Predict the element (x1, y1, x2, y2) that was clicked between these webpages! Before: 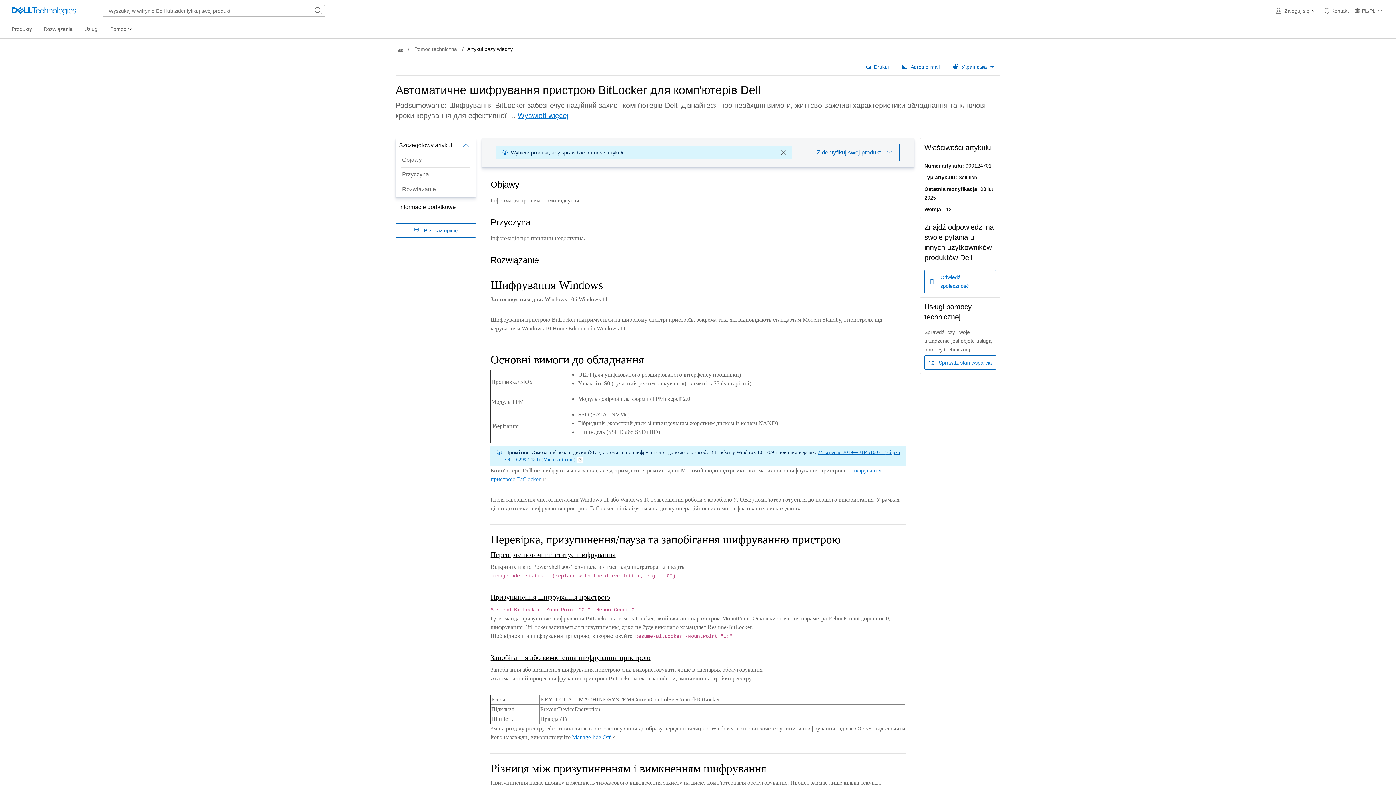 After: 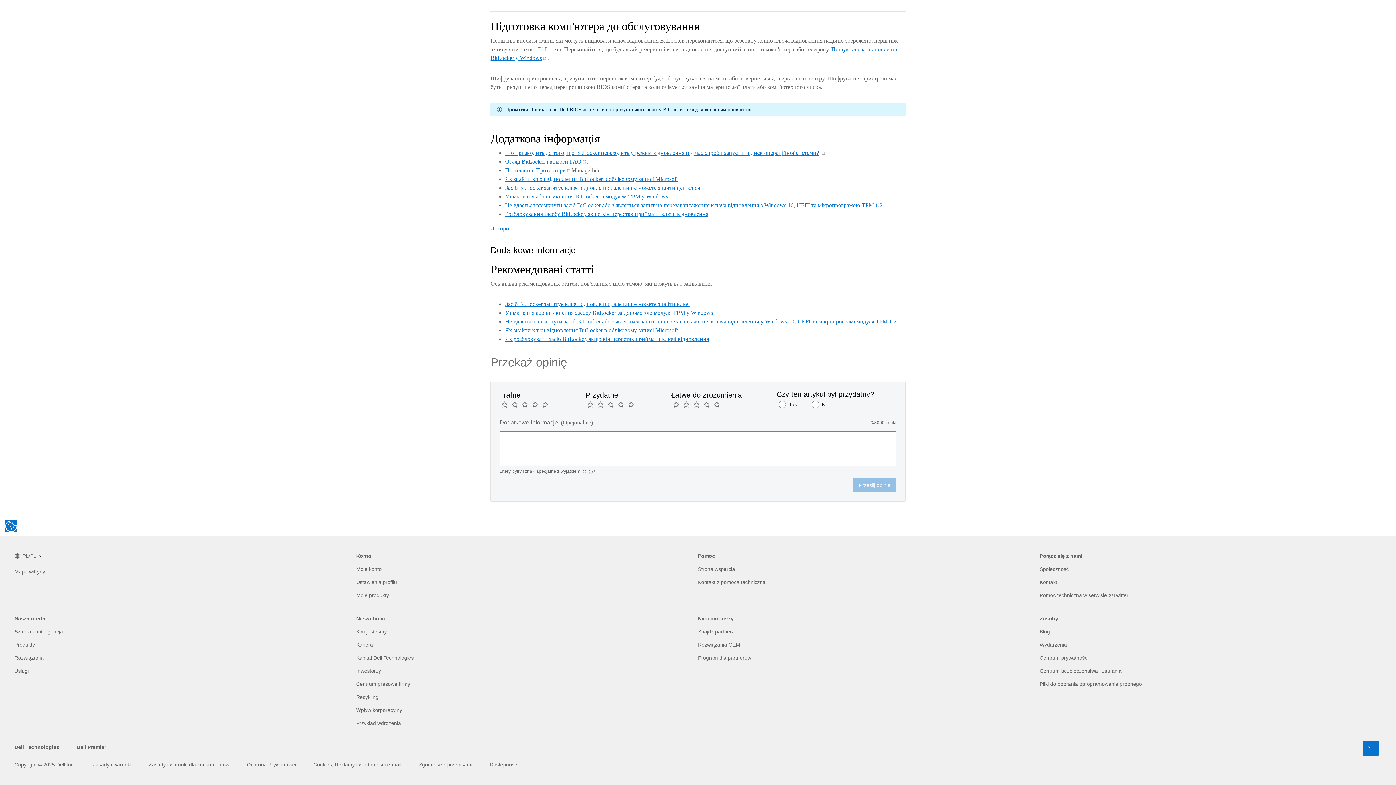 Action: label: Informacje dodatkowe bbox: (395, 200, 476, 214)